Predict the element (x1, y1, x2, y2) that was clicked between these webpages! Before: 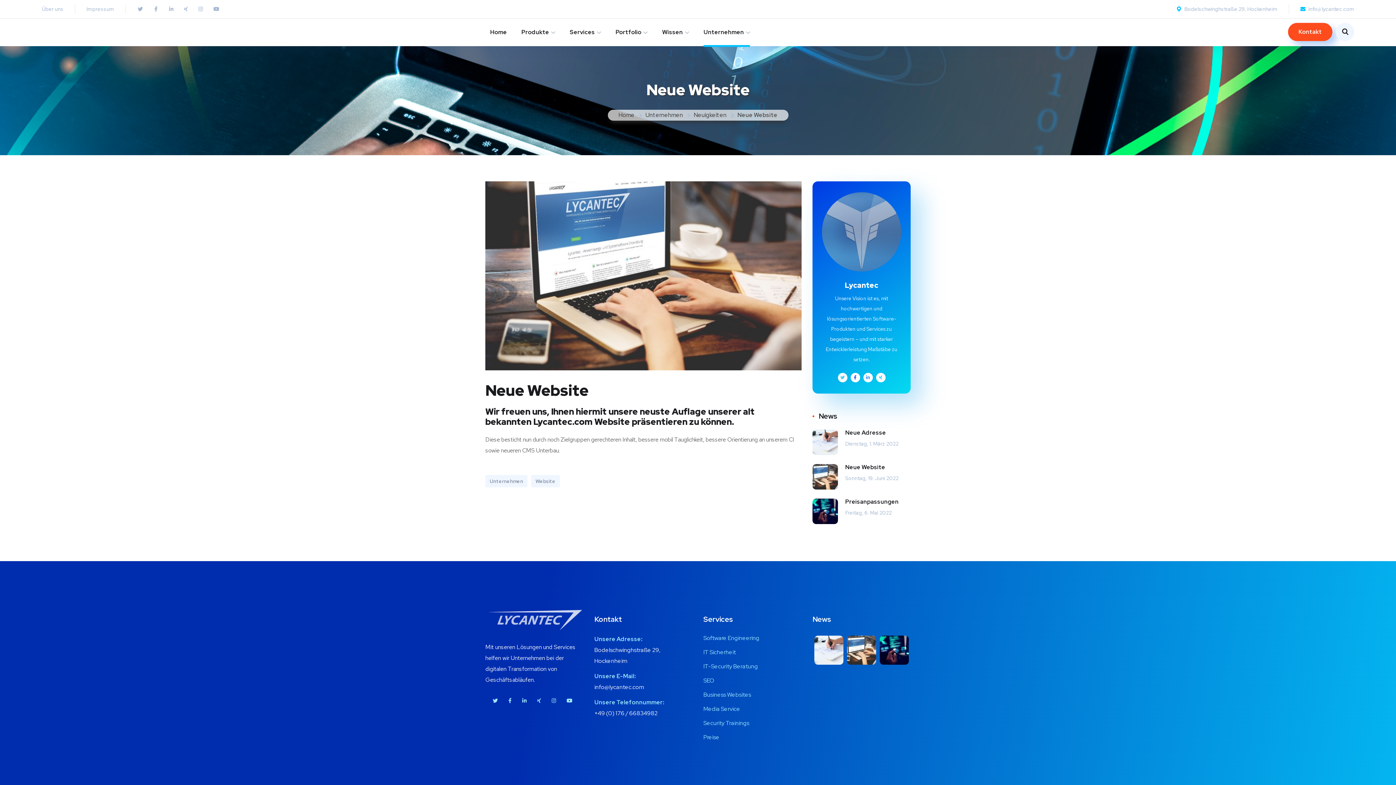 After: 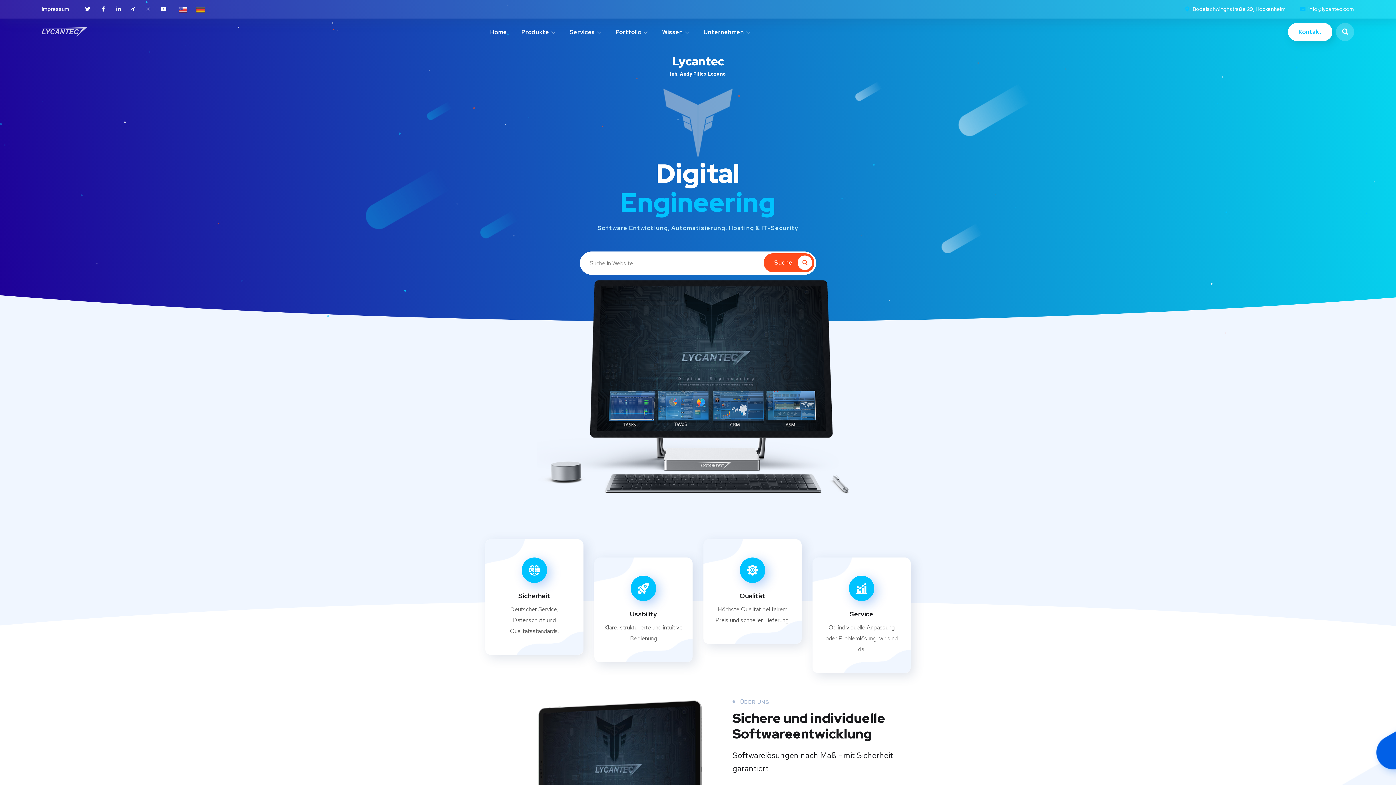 Action: bbox: (41, 27, 86, 37)